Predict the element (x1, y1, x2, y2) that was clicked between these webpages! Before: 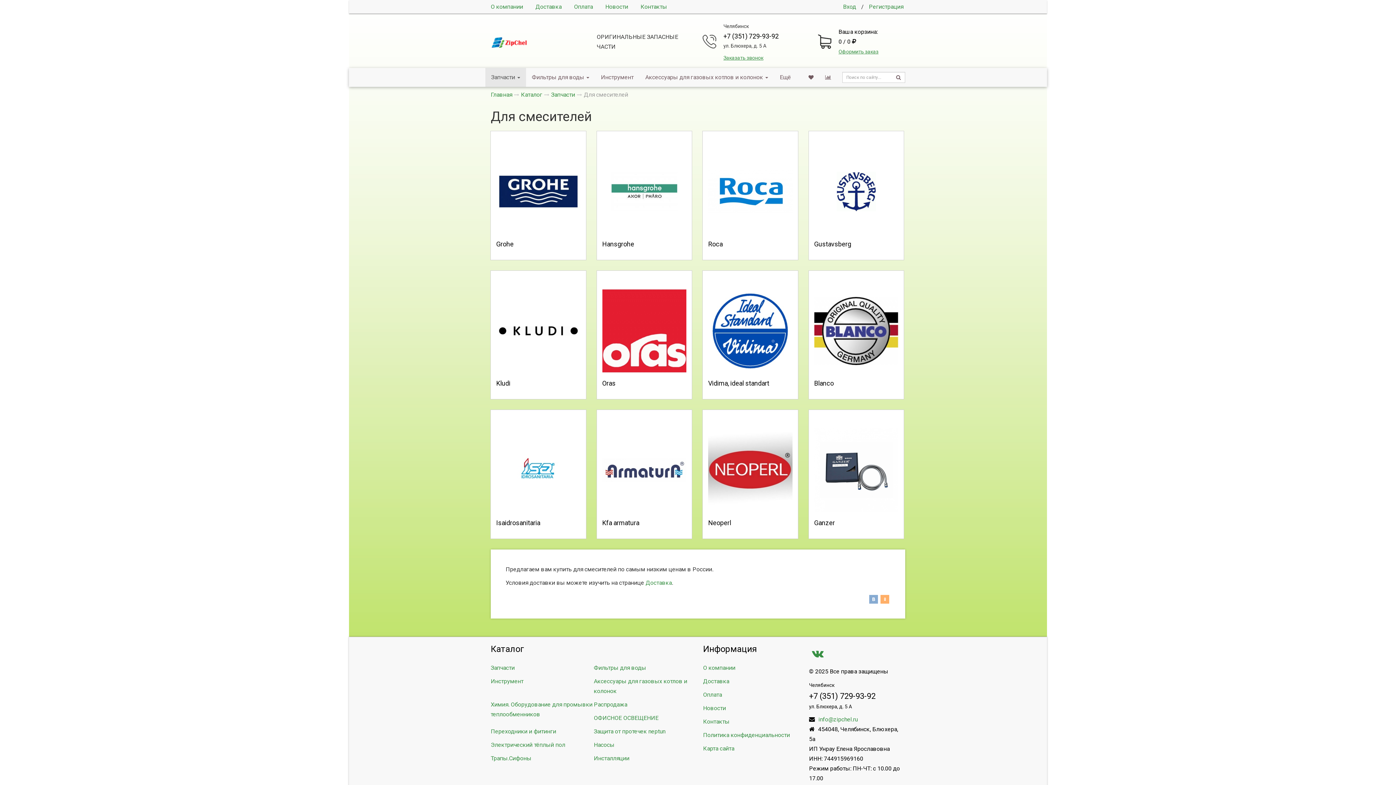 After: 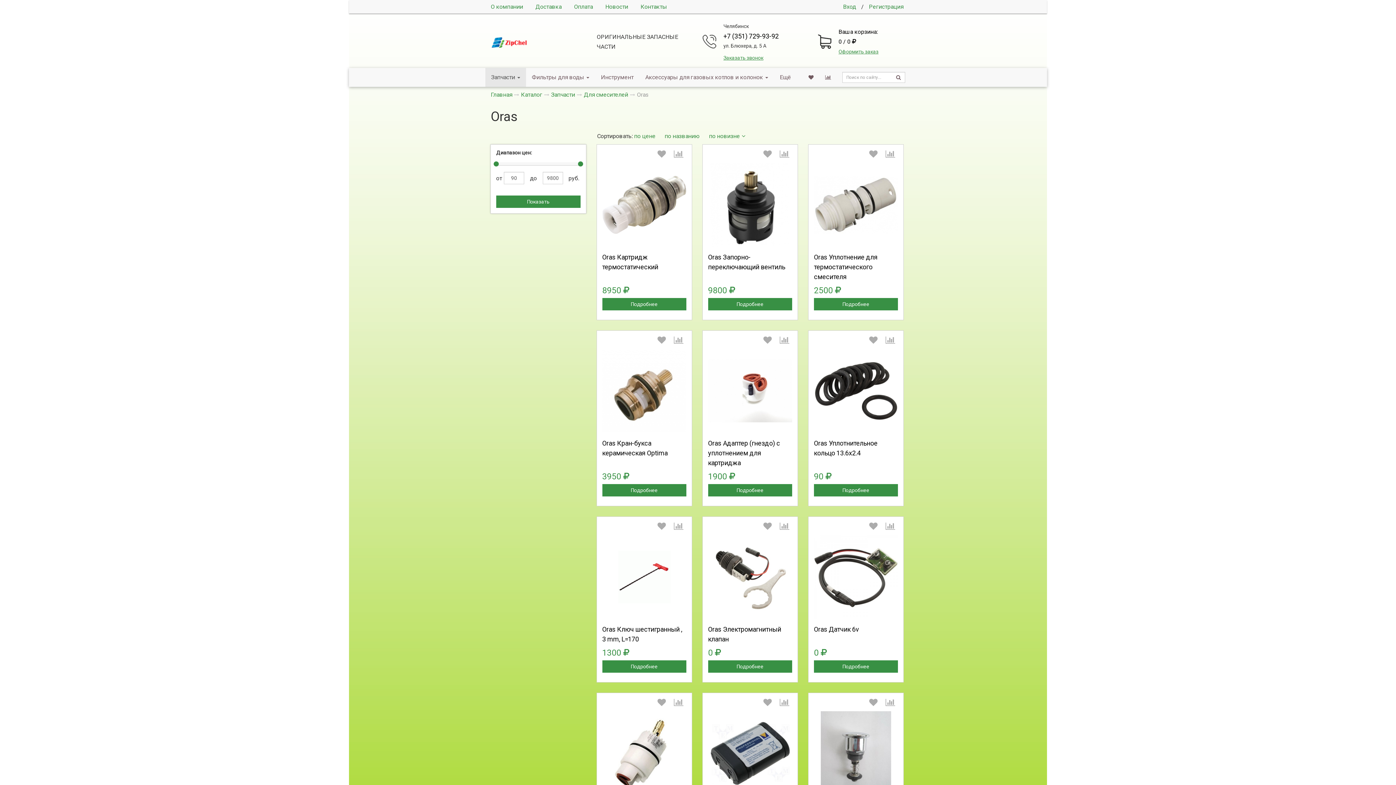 Action: bbox: (602, 378, 686, 388) label: Oras